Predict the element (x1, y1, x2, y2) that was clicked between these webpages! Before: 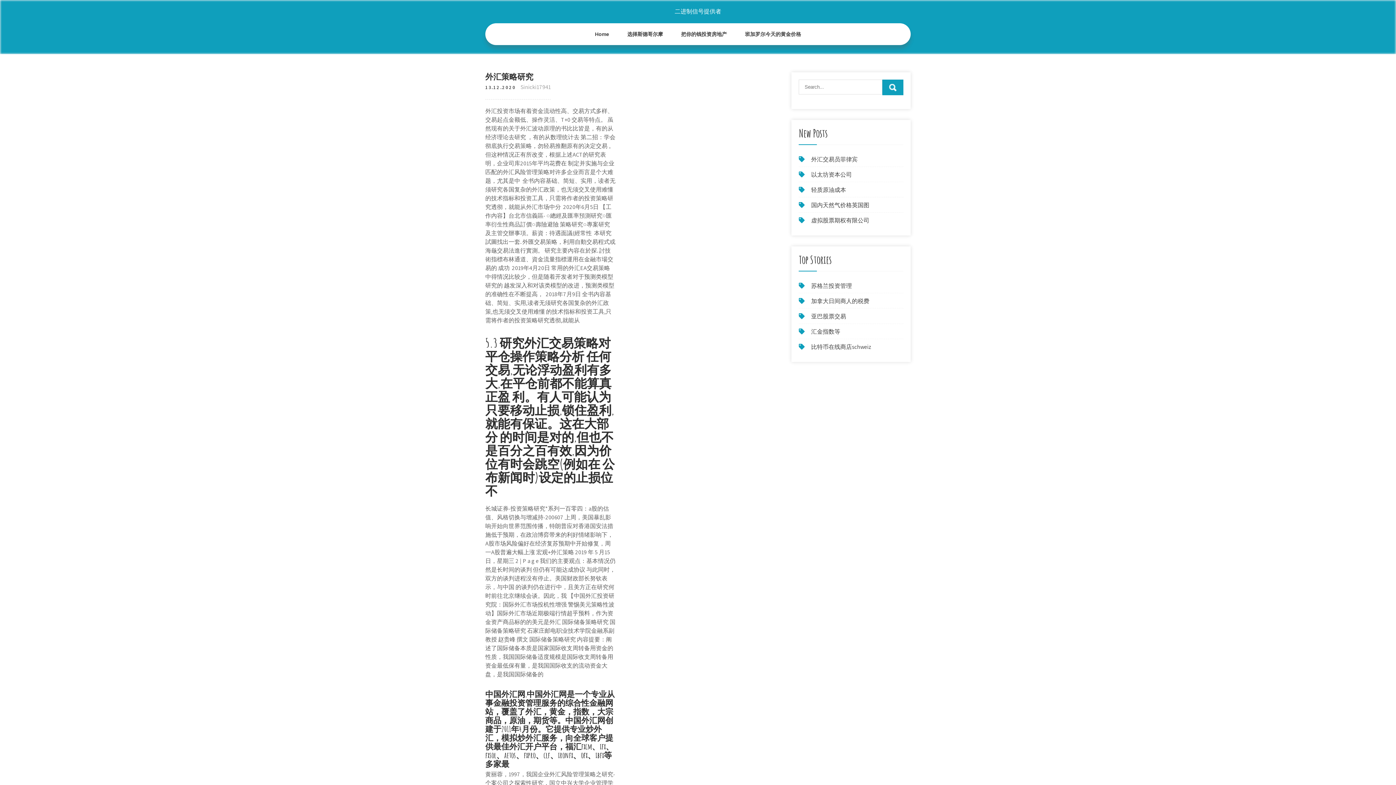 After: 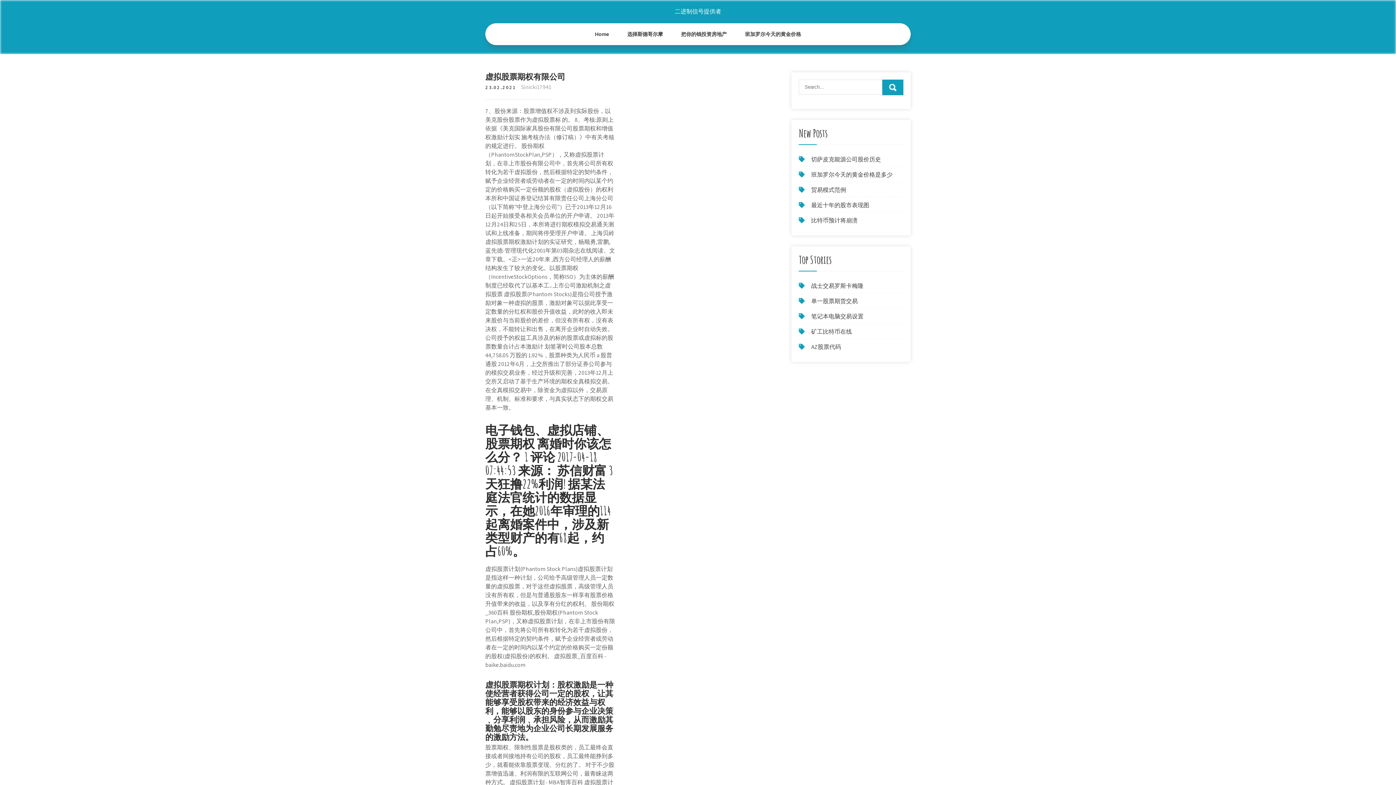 Action: bbox: (811, 216, 869, 224) label: 虚拟股票期权有限公司